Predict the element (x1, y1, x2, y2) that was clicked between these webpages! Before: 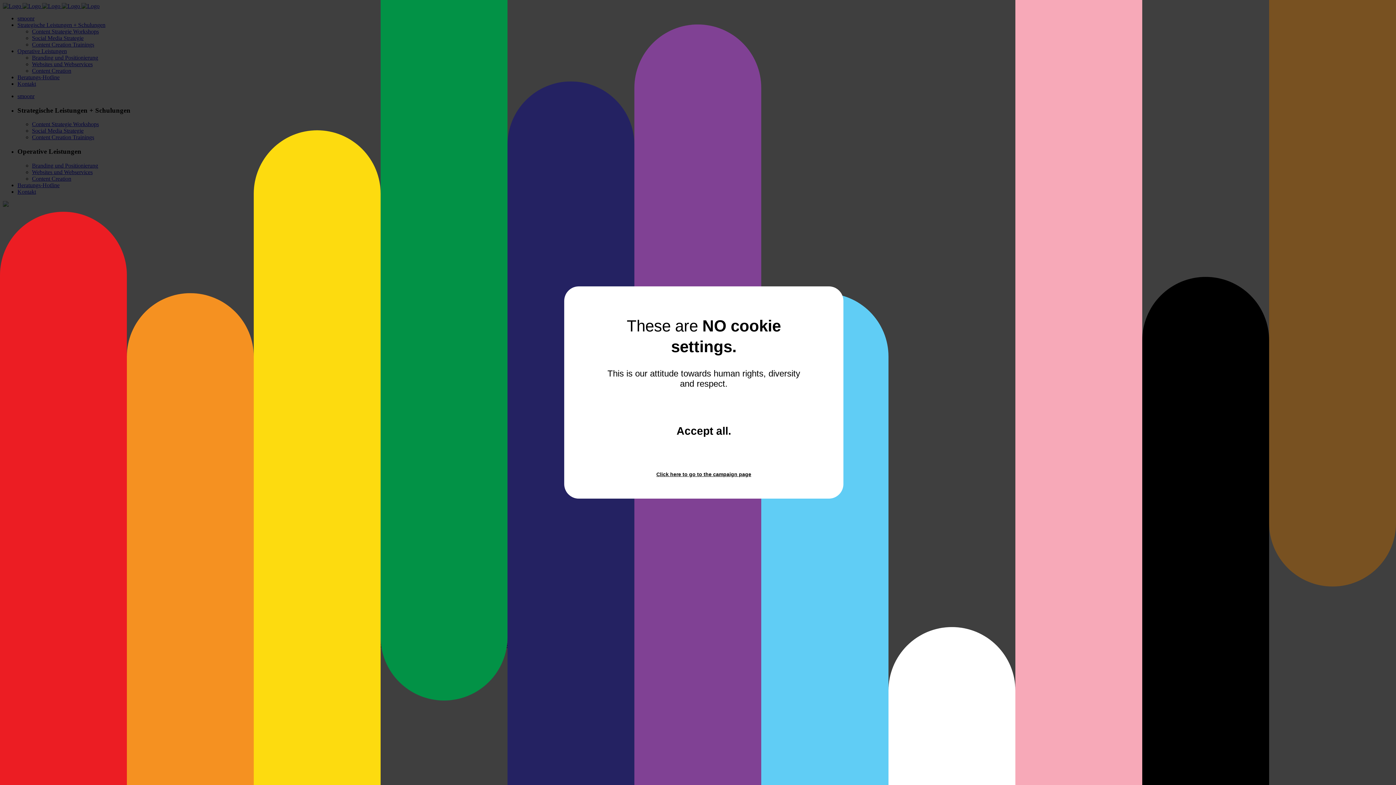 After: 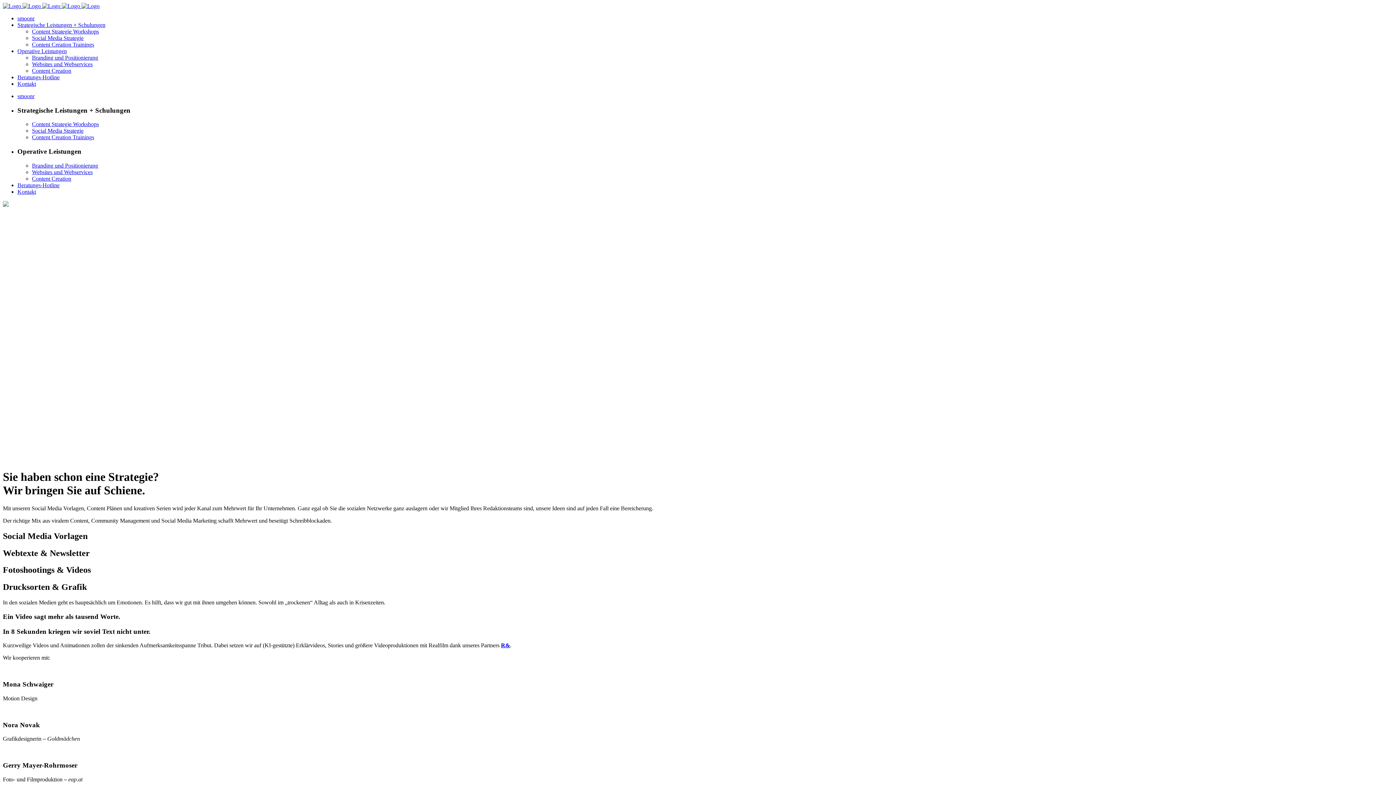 Action: bbox: (637, 400, 770, 462) label: Accept all
and close the window.
.